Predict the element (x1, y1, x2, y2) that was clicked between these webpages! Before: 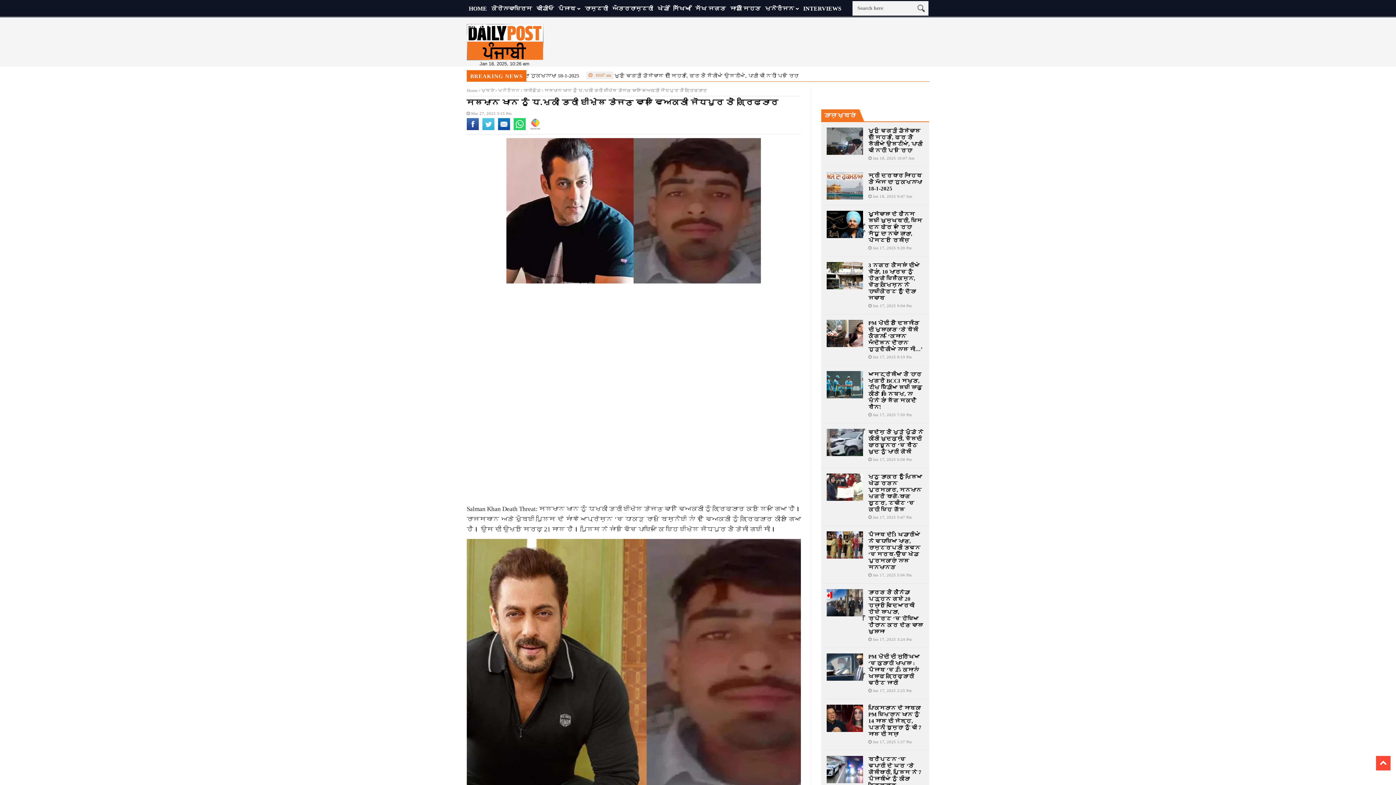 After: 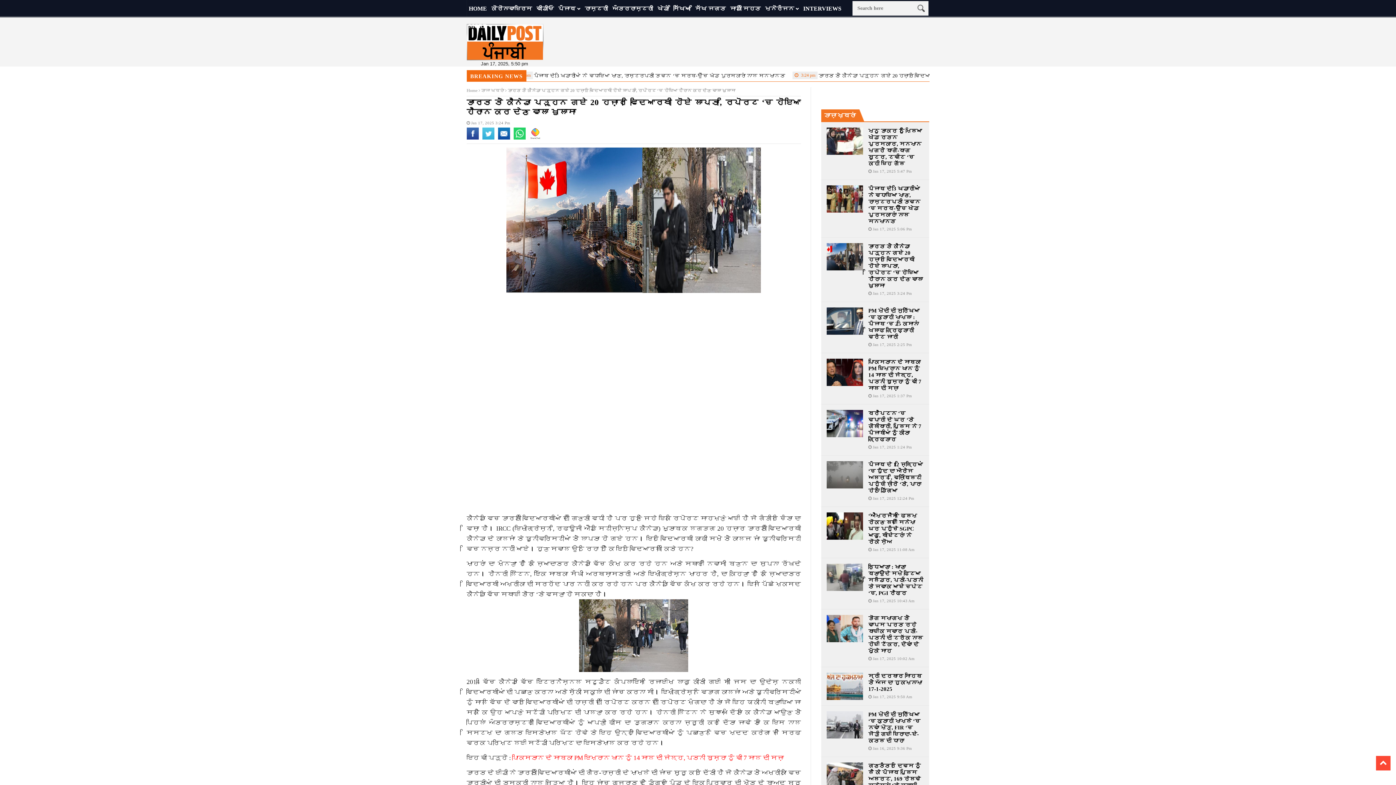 Action: bbox: (868, 589, 923, 634) label: ਭਾਰਤ ਤੋਂ ਕੈਨੇਡਾ ਪੜ੍ਹਨ ਗਏ 20 ਹਜ਼ਾਰ ਵਿਦਿਆਰਥੀ ਹੋਏ ਲਾਪਤਾ, ਰਿਪੋਰਟ ‘ਚ ਹੋਇਆ ਹੈਰਾਨ ਕਰ ਦੇਣ ਵਾਲਾ ਖੁਲਾਸਾ